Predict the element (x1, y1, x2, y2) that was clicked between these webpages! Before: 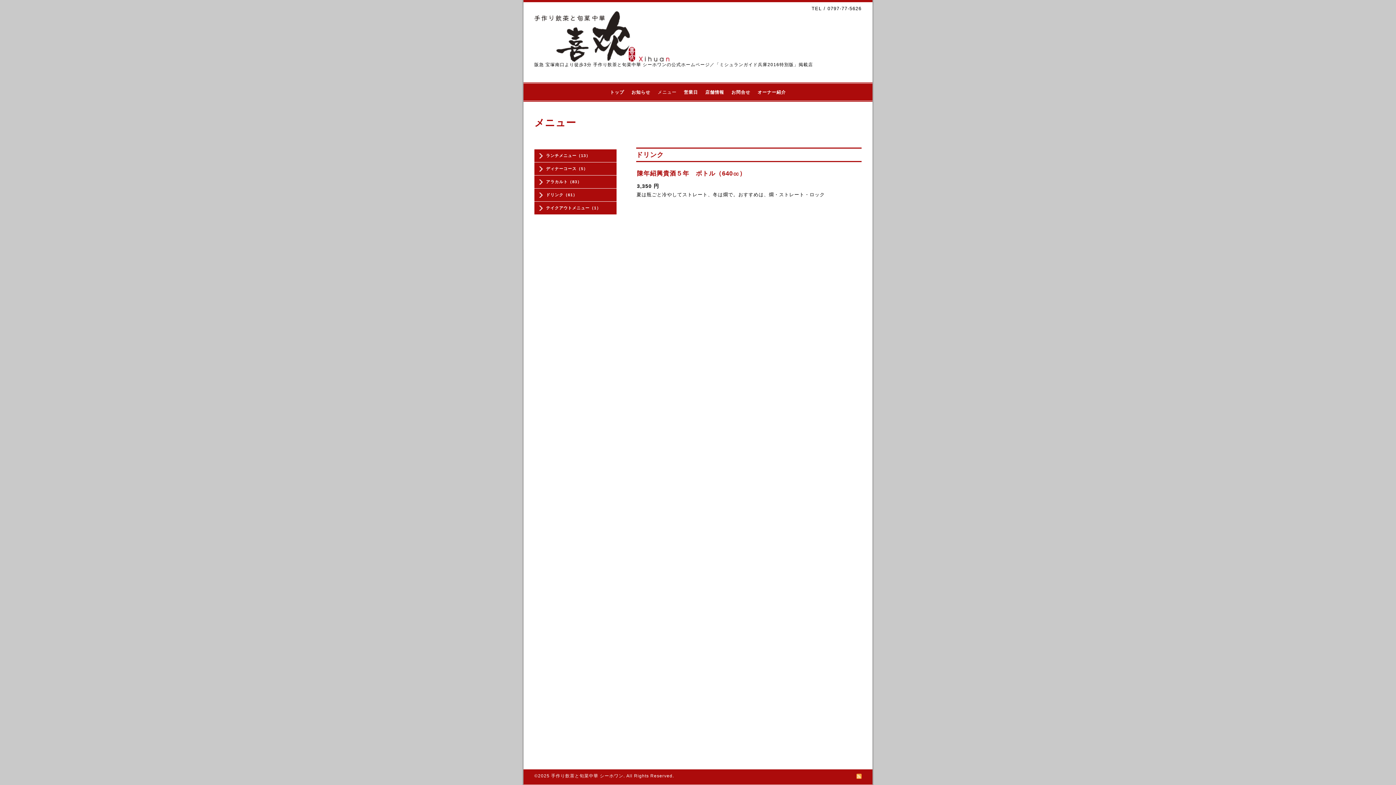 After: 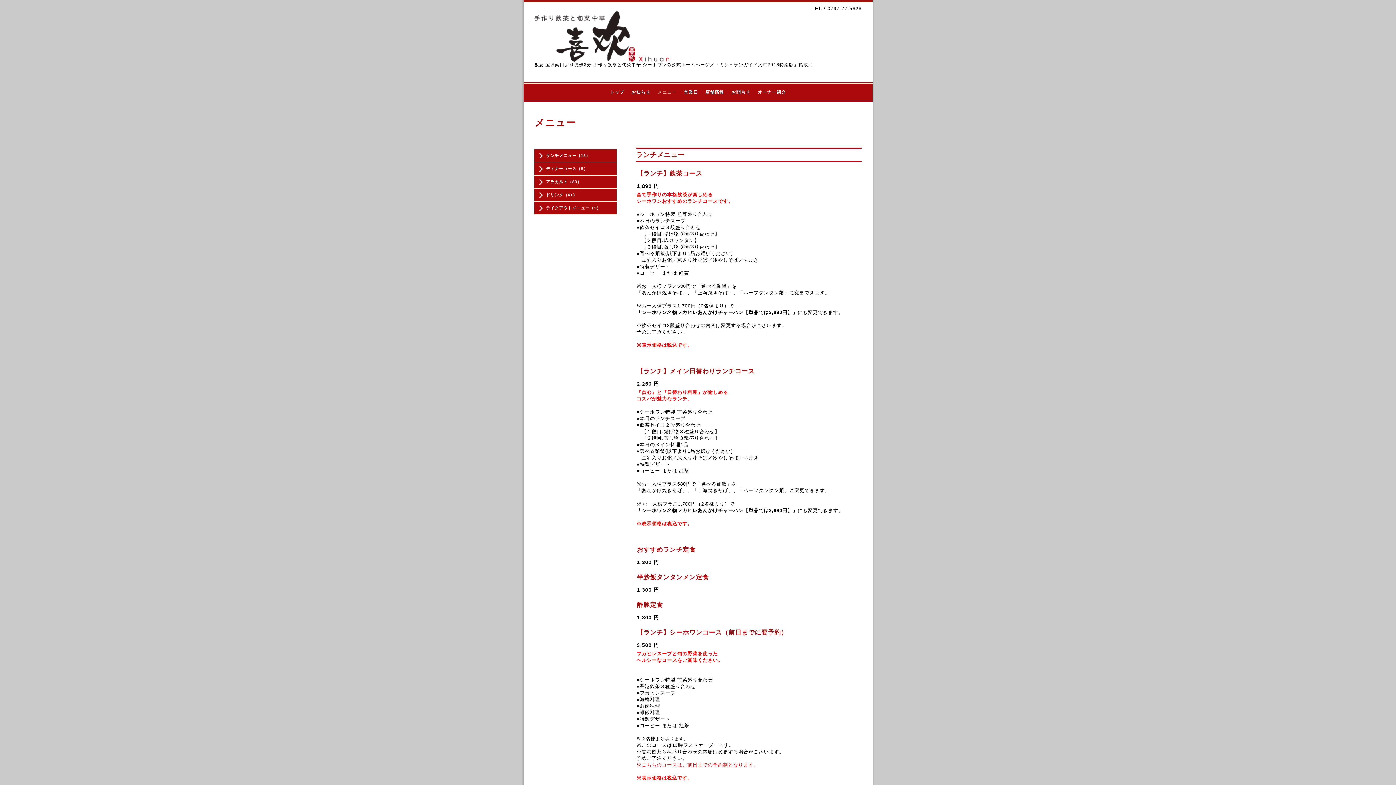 Action: bbox: (534, 152, 616, 158) label: ランチメニュー（13）